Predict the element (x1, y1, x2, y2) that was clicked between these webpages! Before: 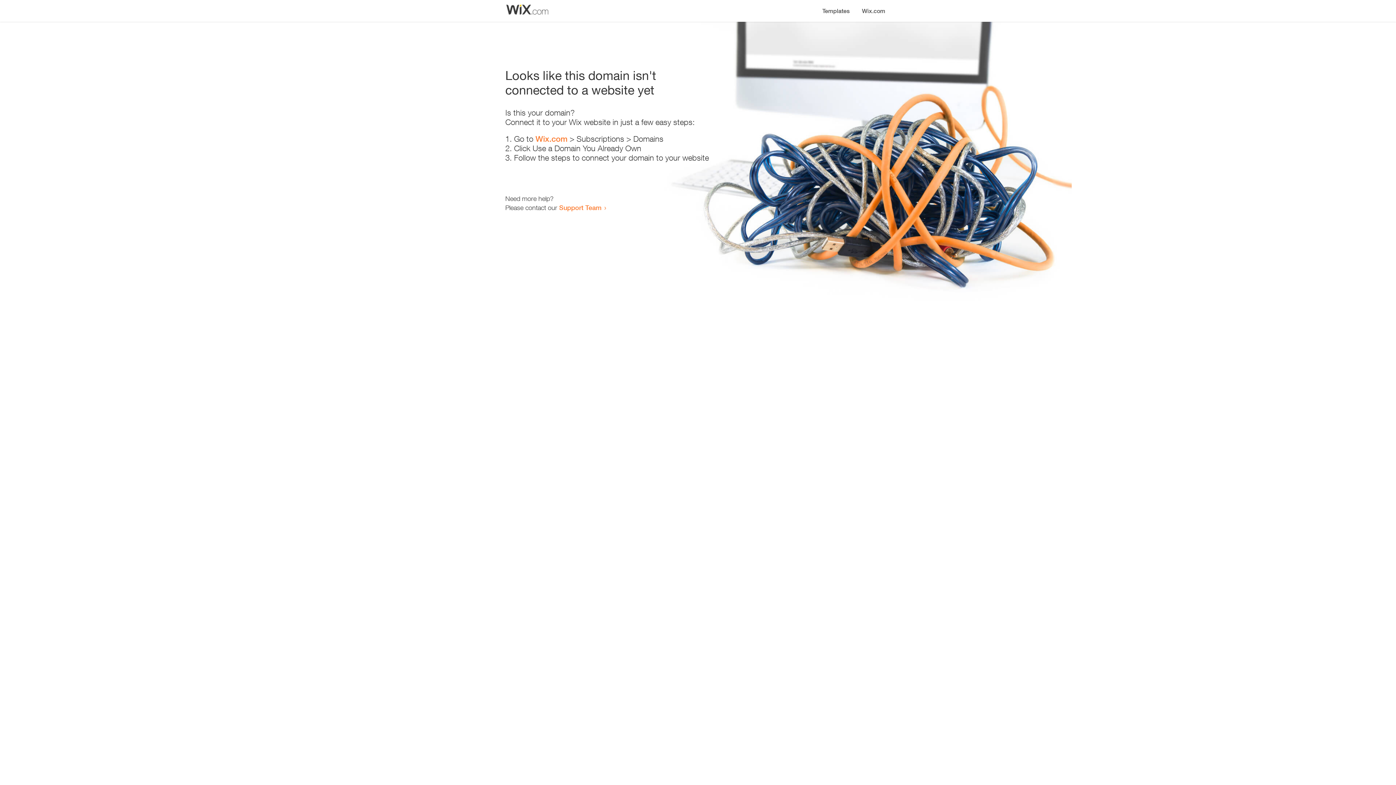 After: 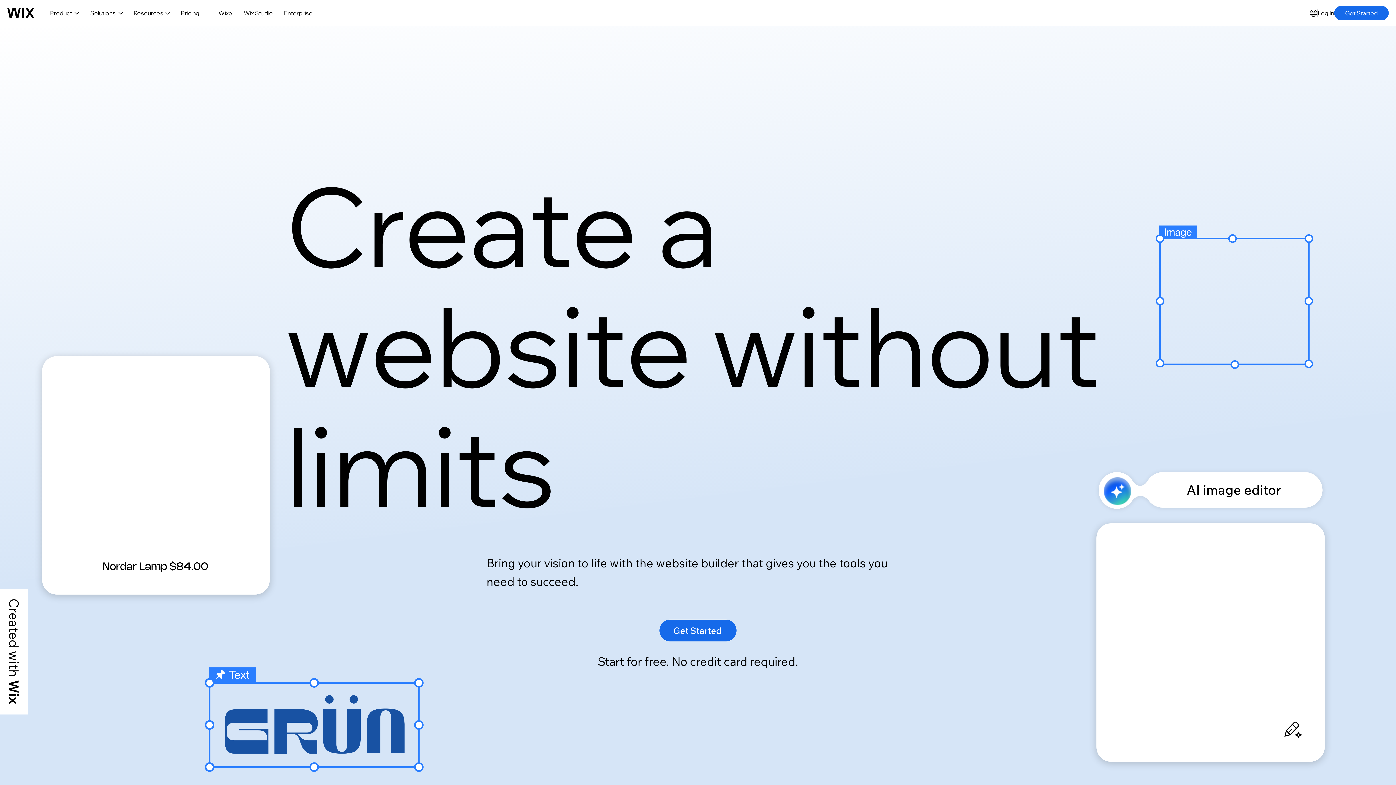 Action: label: Wix.com bbox: (535, 134, 567, 143)